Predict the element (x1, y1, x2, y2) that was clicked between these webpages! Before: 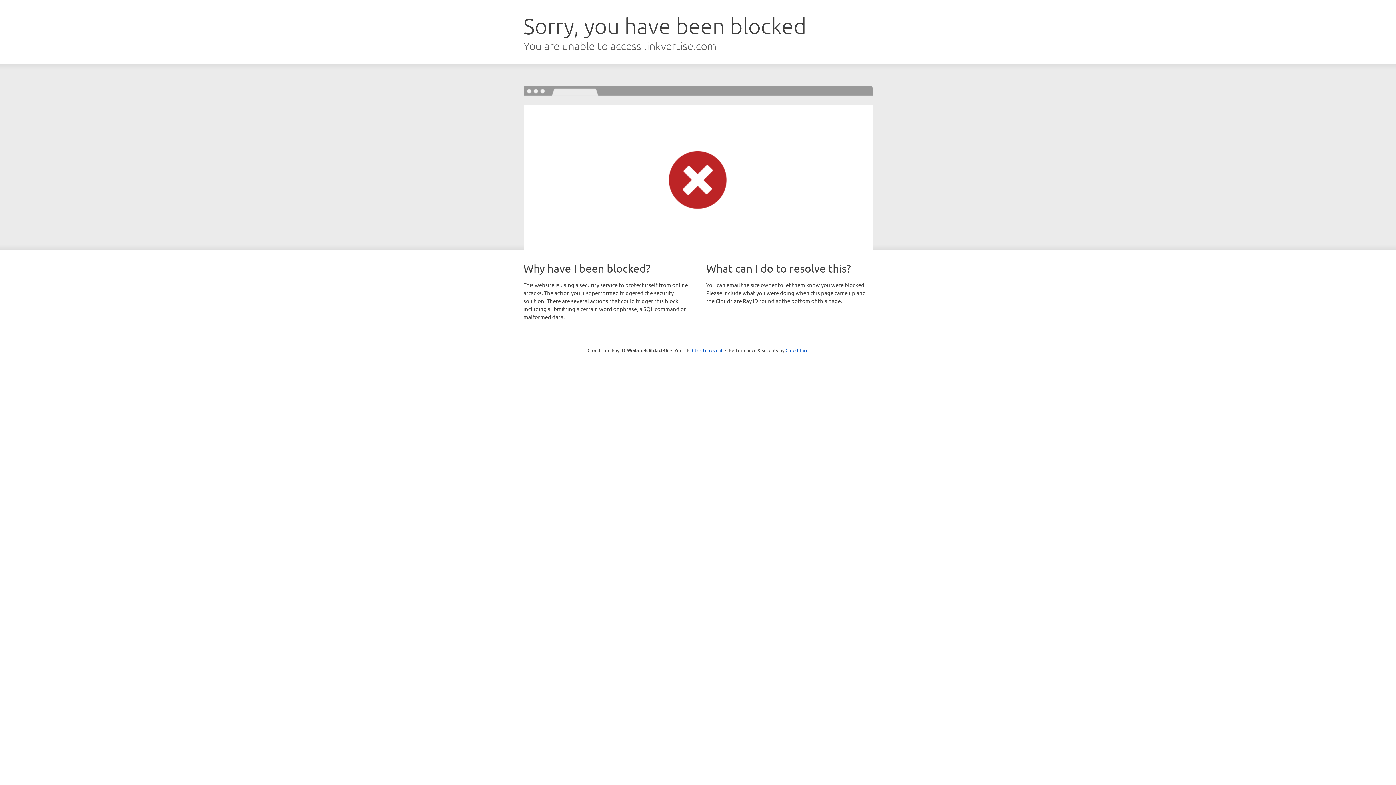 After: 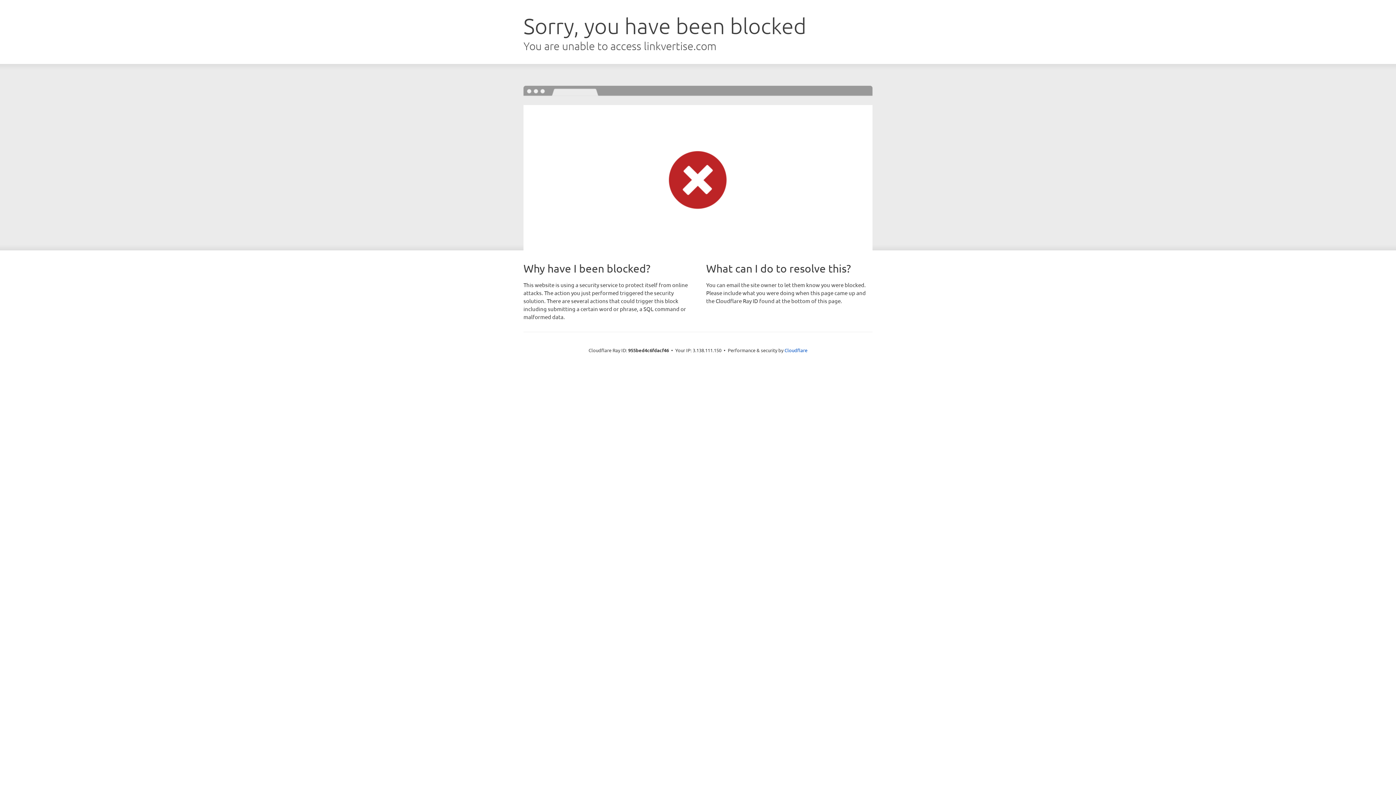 Action: label: Click to reveal bbox: (692, 346, 722, 353)